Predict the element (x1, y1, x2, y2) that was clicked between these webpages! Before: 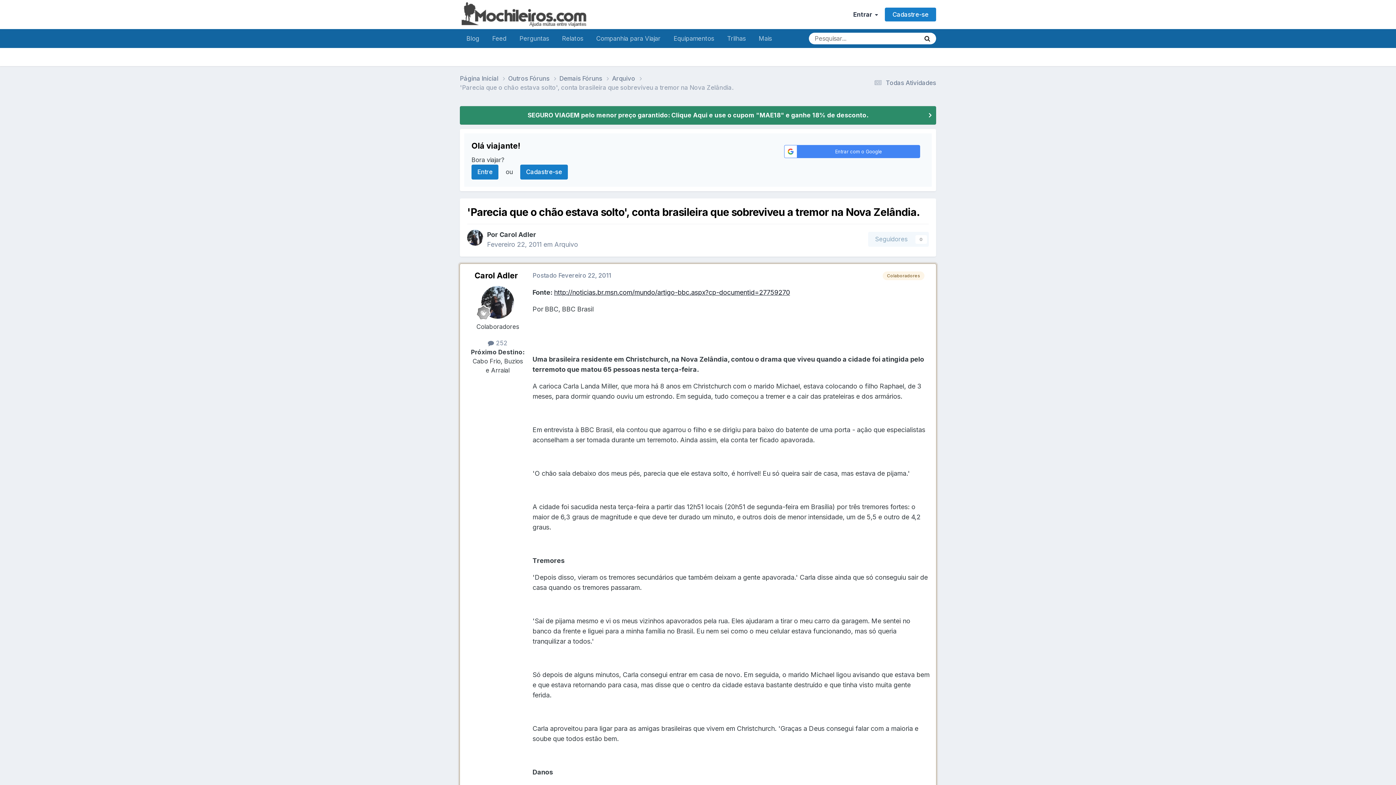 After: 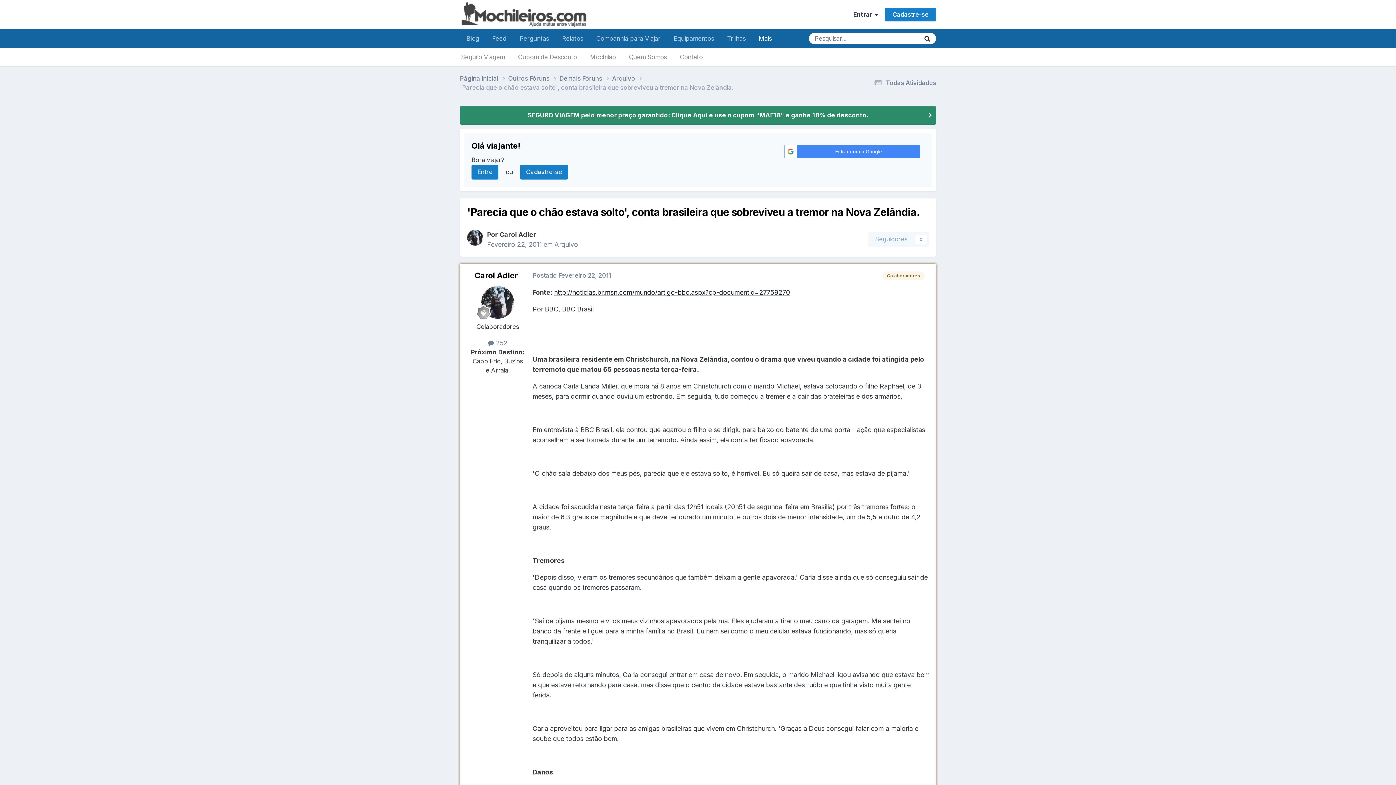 Action: label: Mais bbox: (752, 29, 778, 48)